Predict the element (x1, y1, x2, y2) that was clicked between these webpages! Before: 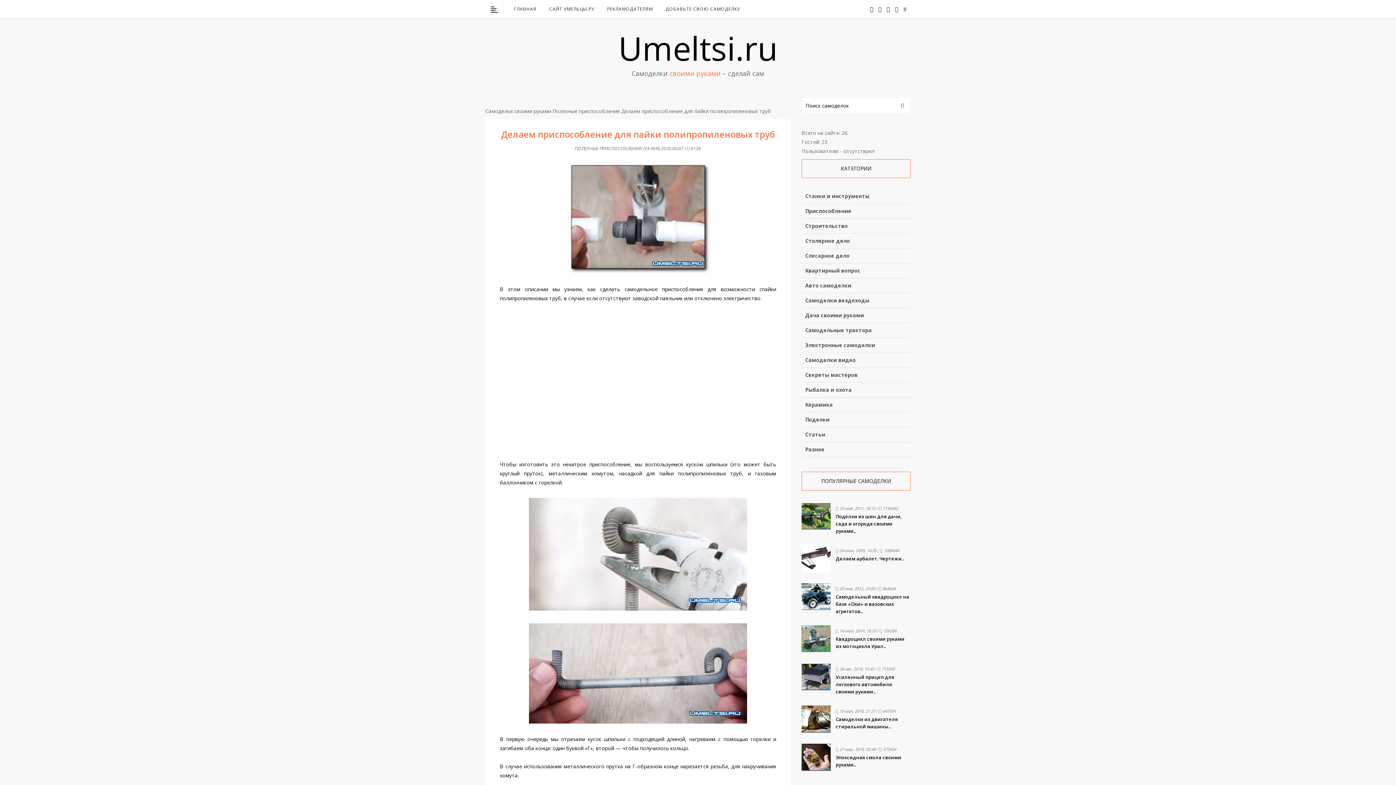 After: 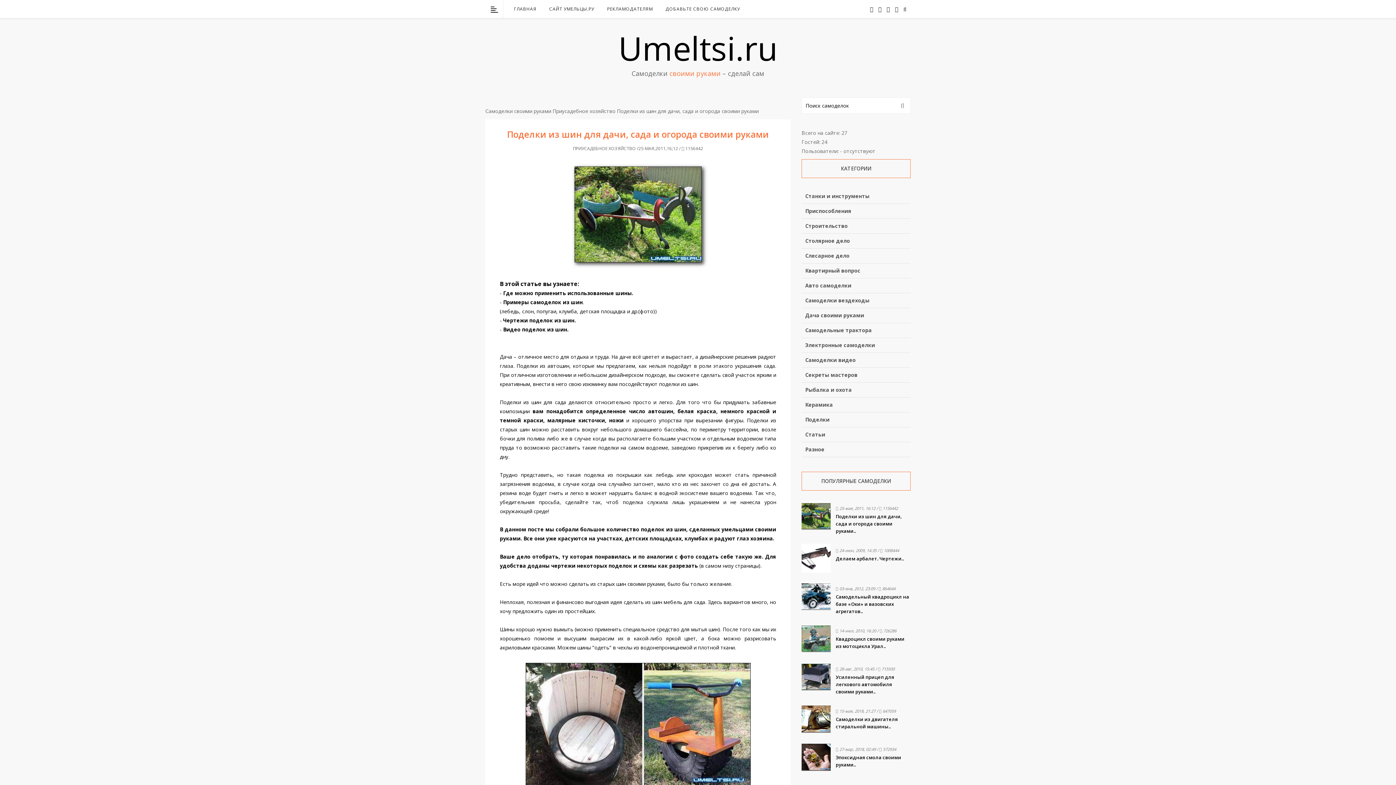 Action: bbox: (836, 513, 902, 534) label: Поделки из шин для дачи, сада и огорода своими руками..